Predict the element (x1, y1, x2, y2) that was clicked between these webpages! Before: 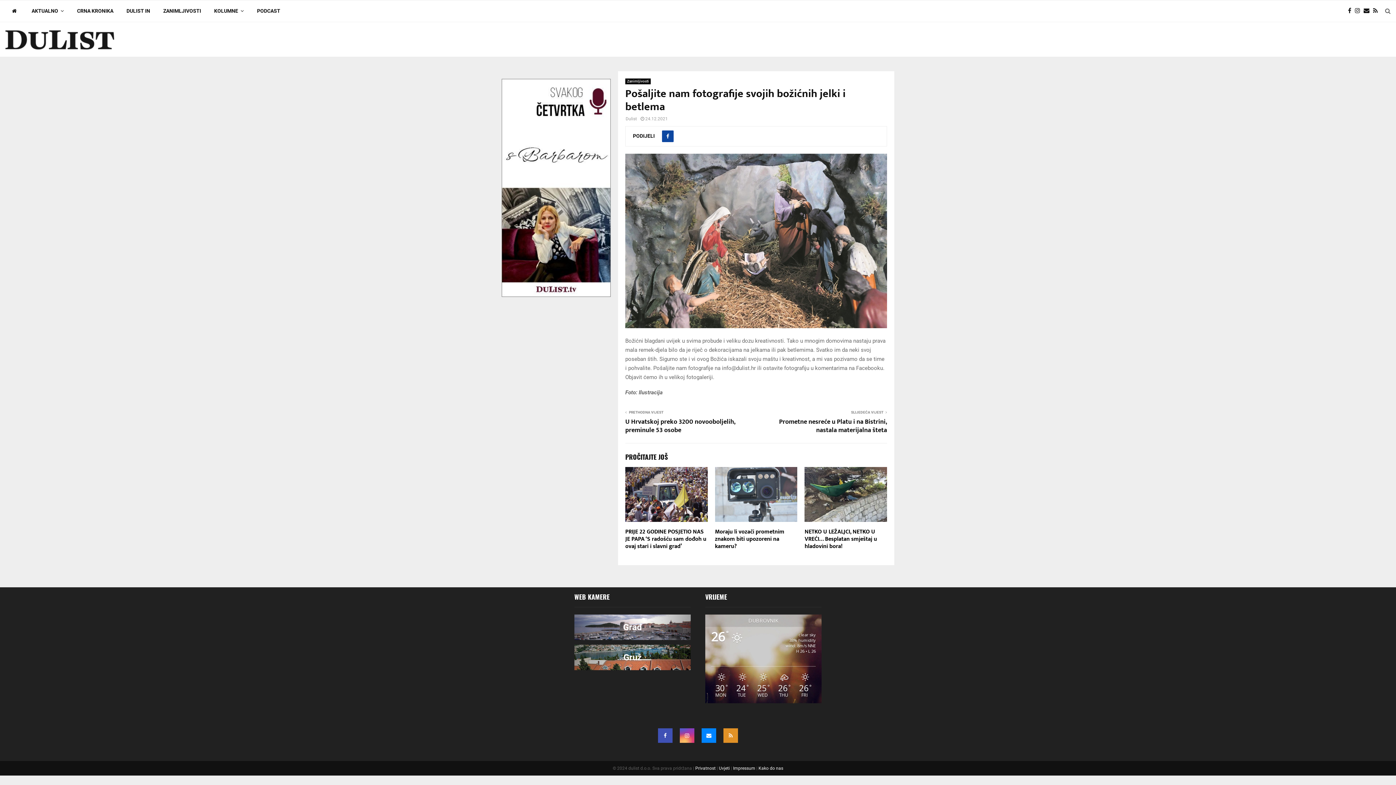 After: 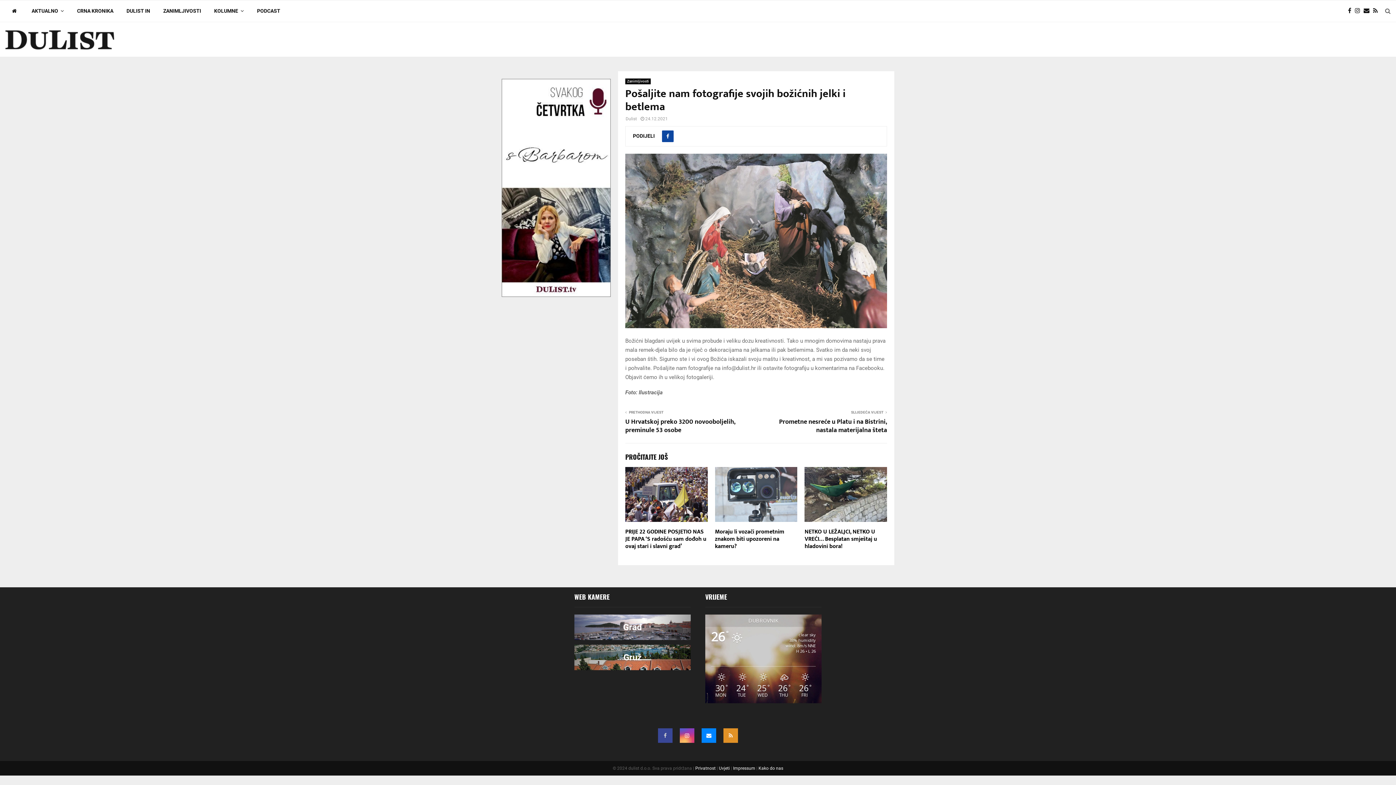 Action: bbox: (658, 728, 672, 743)